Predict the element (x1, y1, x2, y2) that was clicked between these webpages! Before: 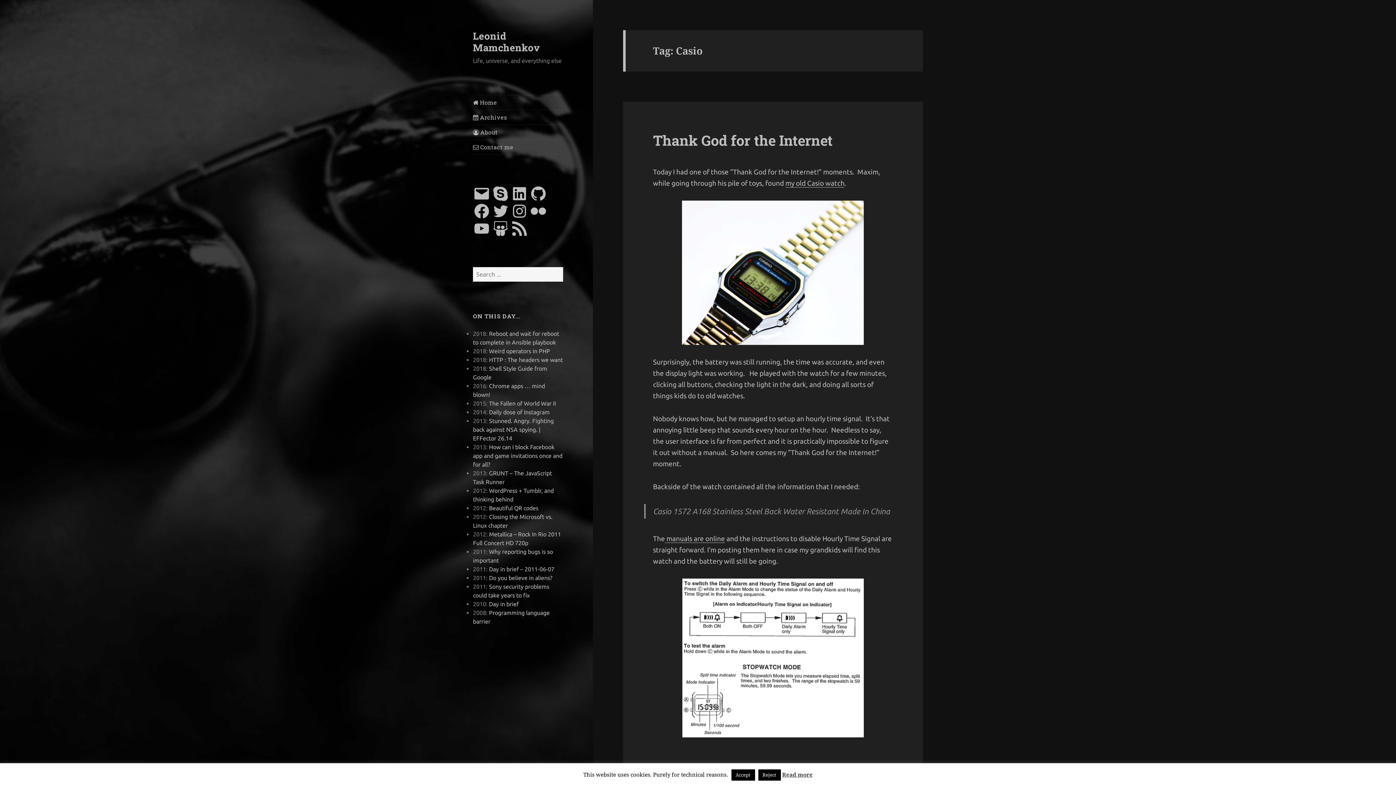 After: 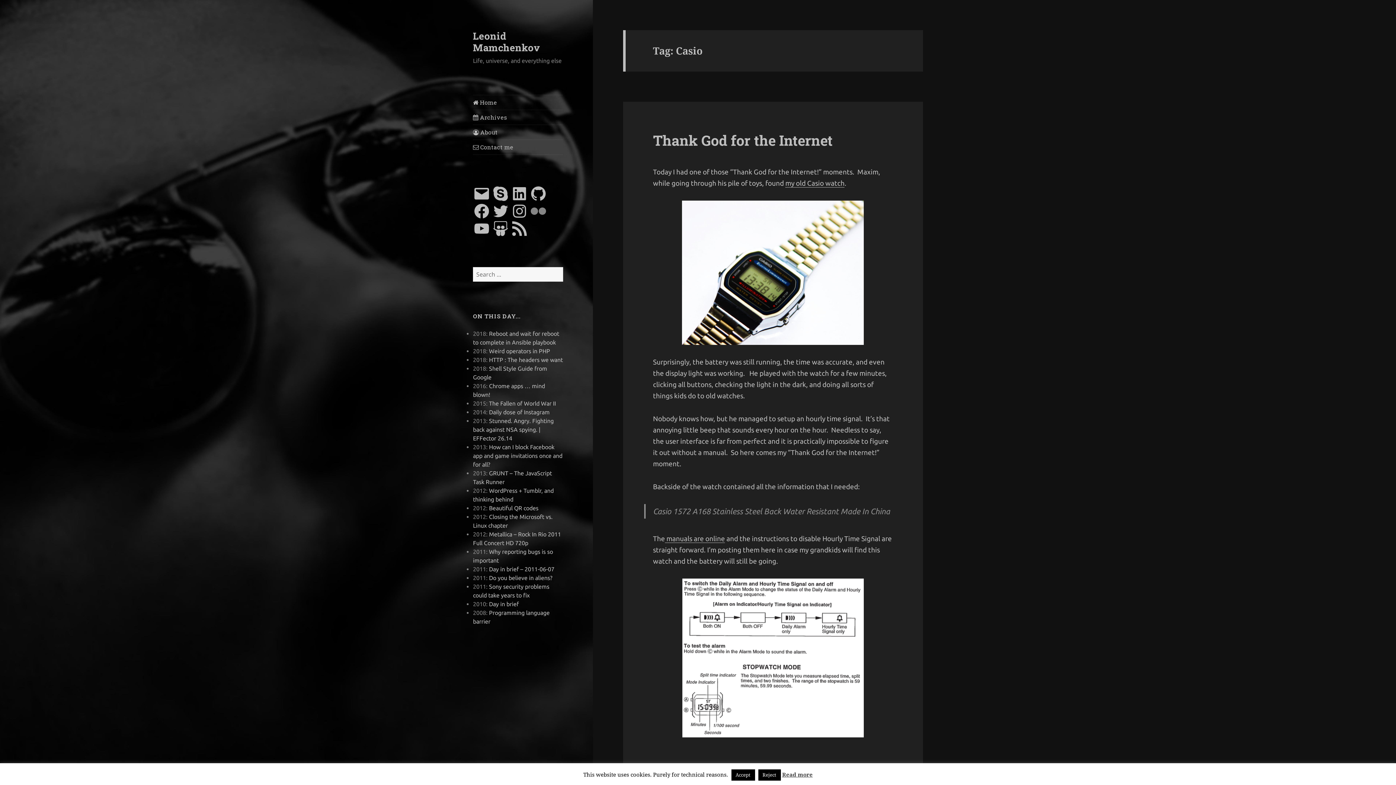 Action: bbox: (529, 202, 547, 219) label: Flickr